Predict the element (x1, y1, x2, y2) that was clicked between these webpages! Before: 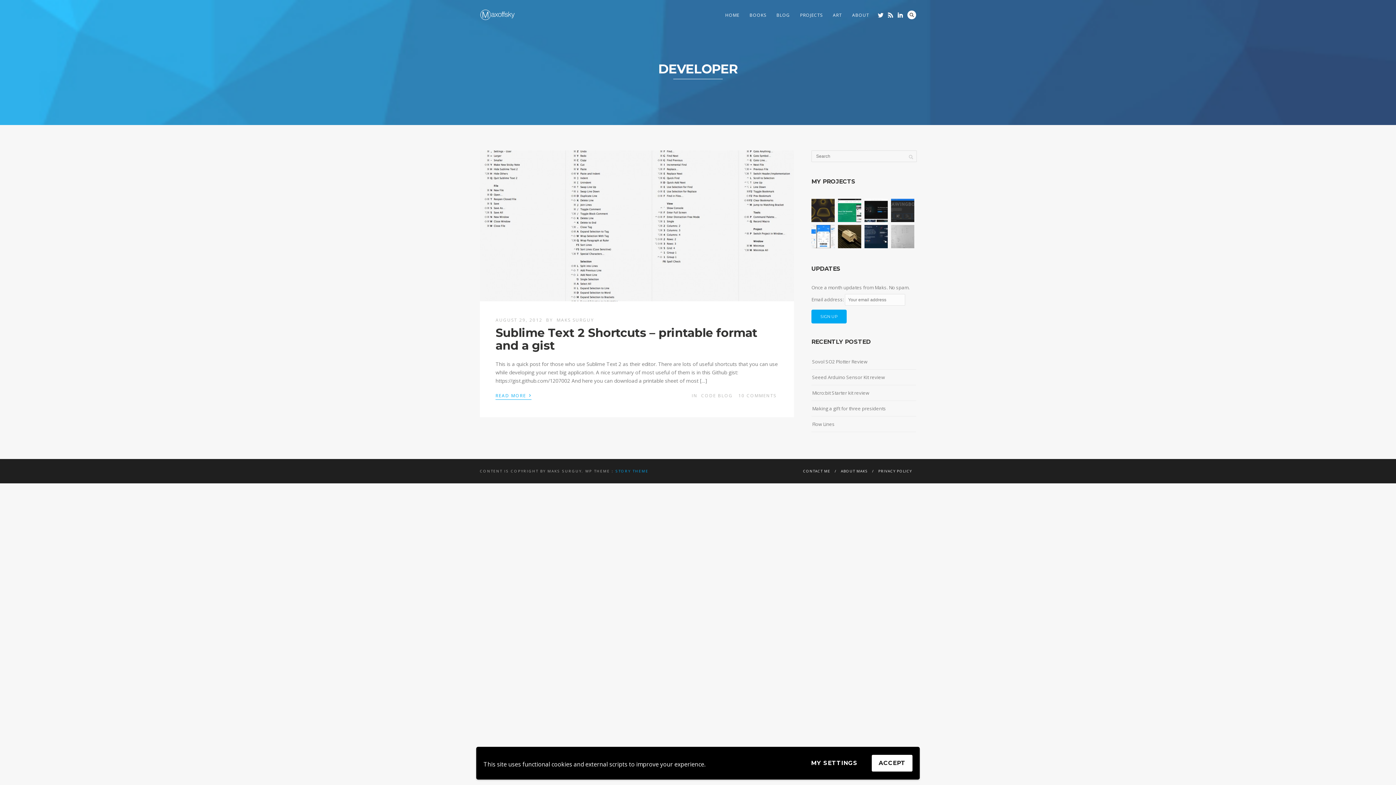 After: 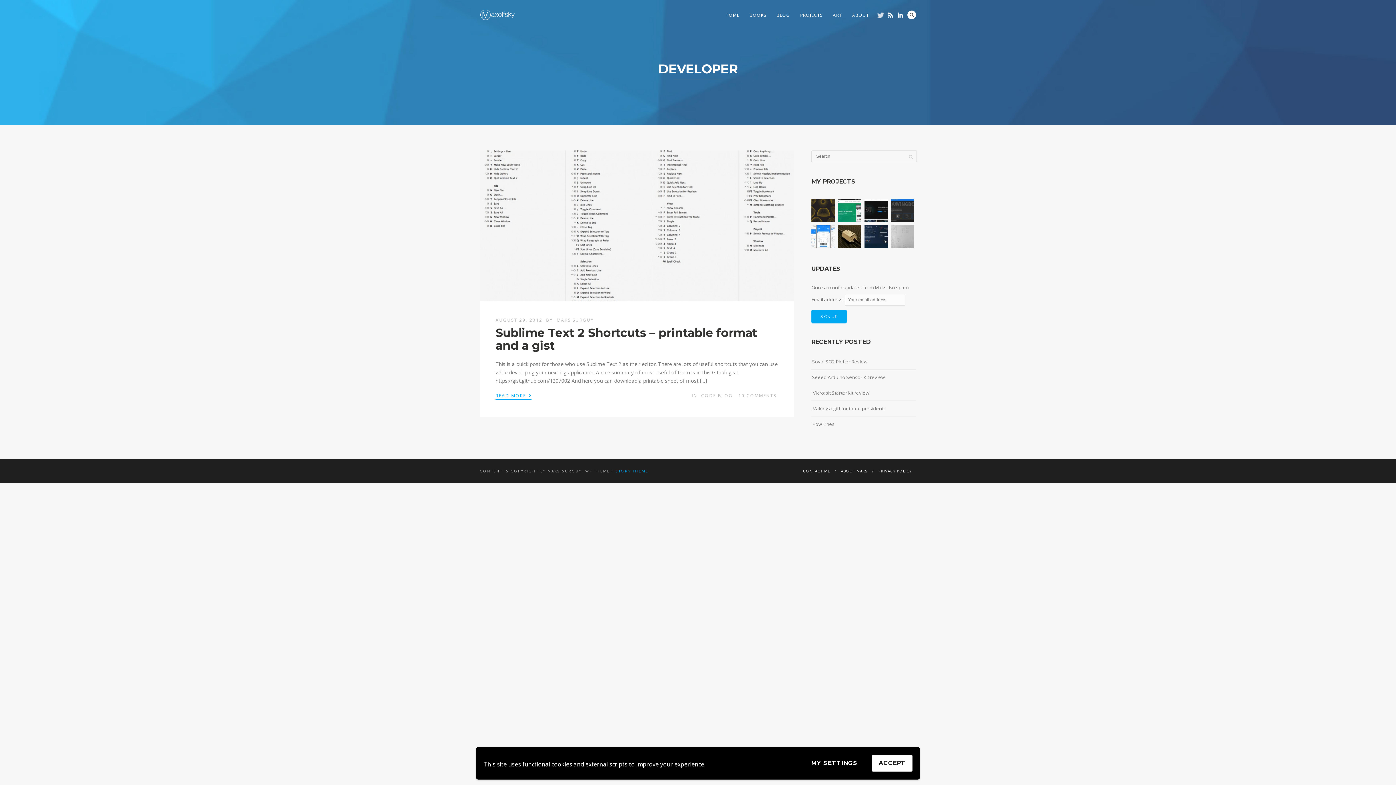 Action: bbox: (876, 10, 885, 19)